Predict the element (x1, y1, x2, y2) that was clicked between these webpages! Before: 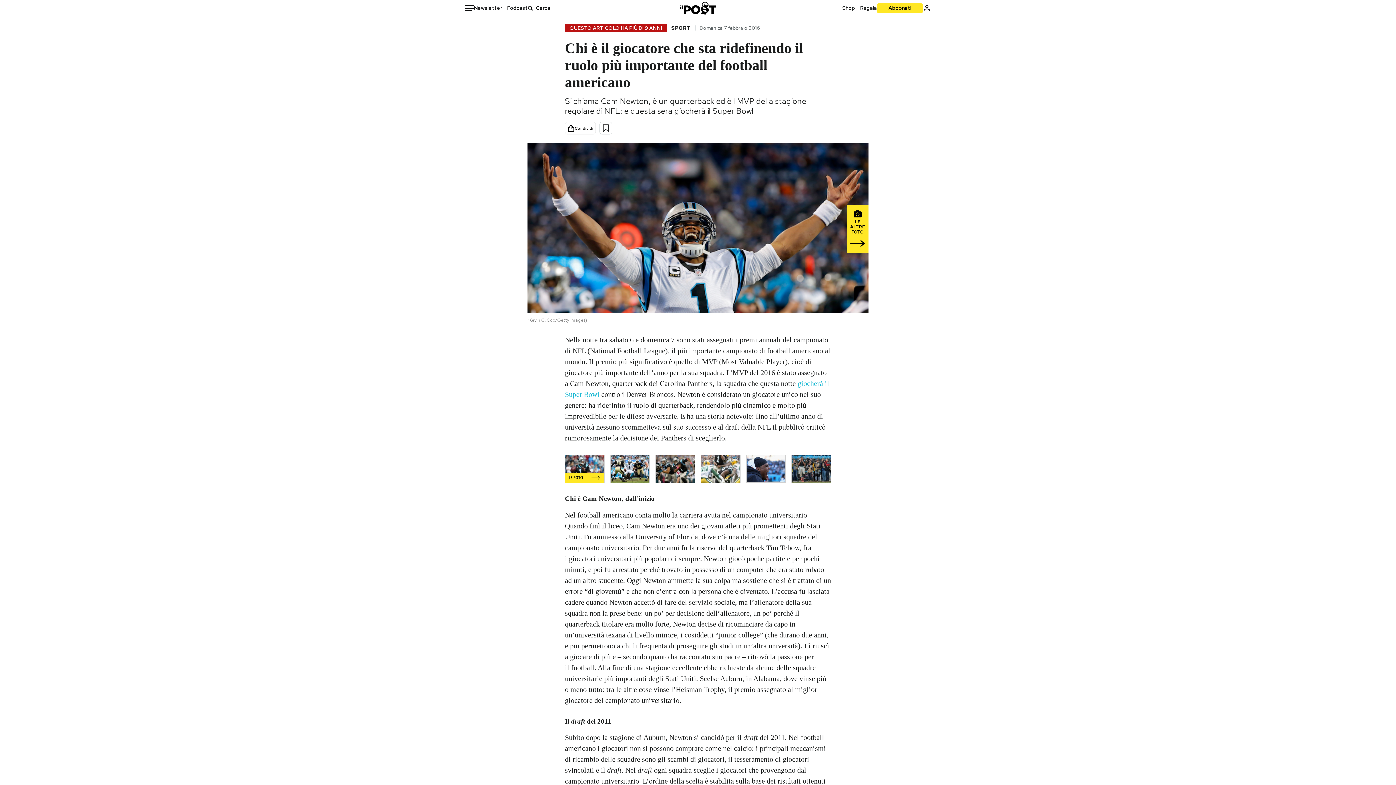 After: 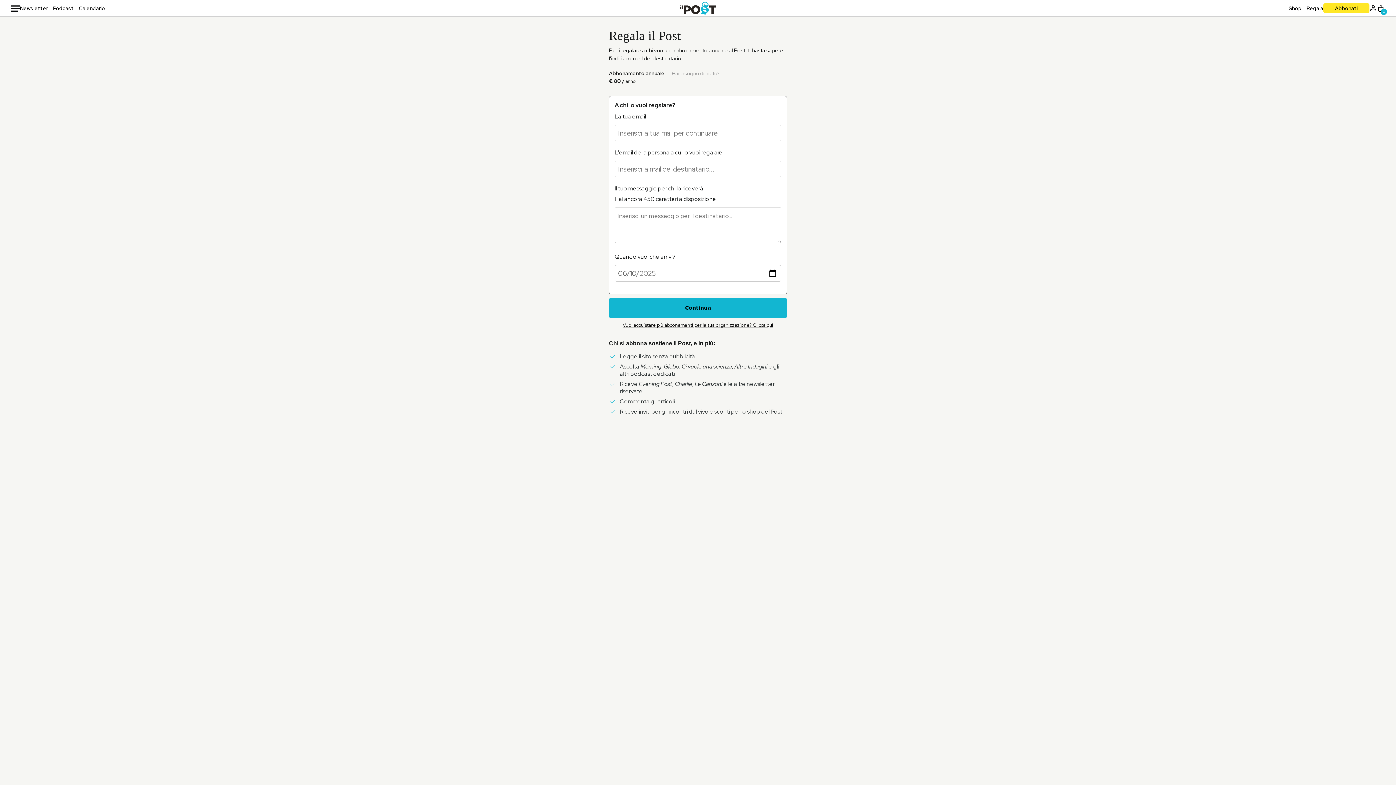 Action: bbox: (860, 4, 877, 11) label: Regala